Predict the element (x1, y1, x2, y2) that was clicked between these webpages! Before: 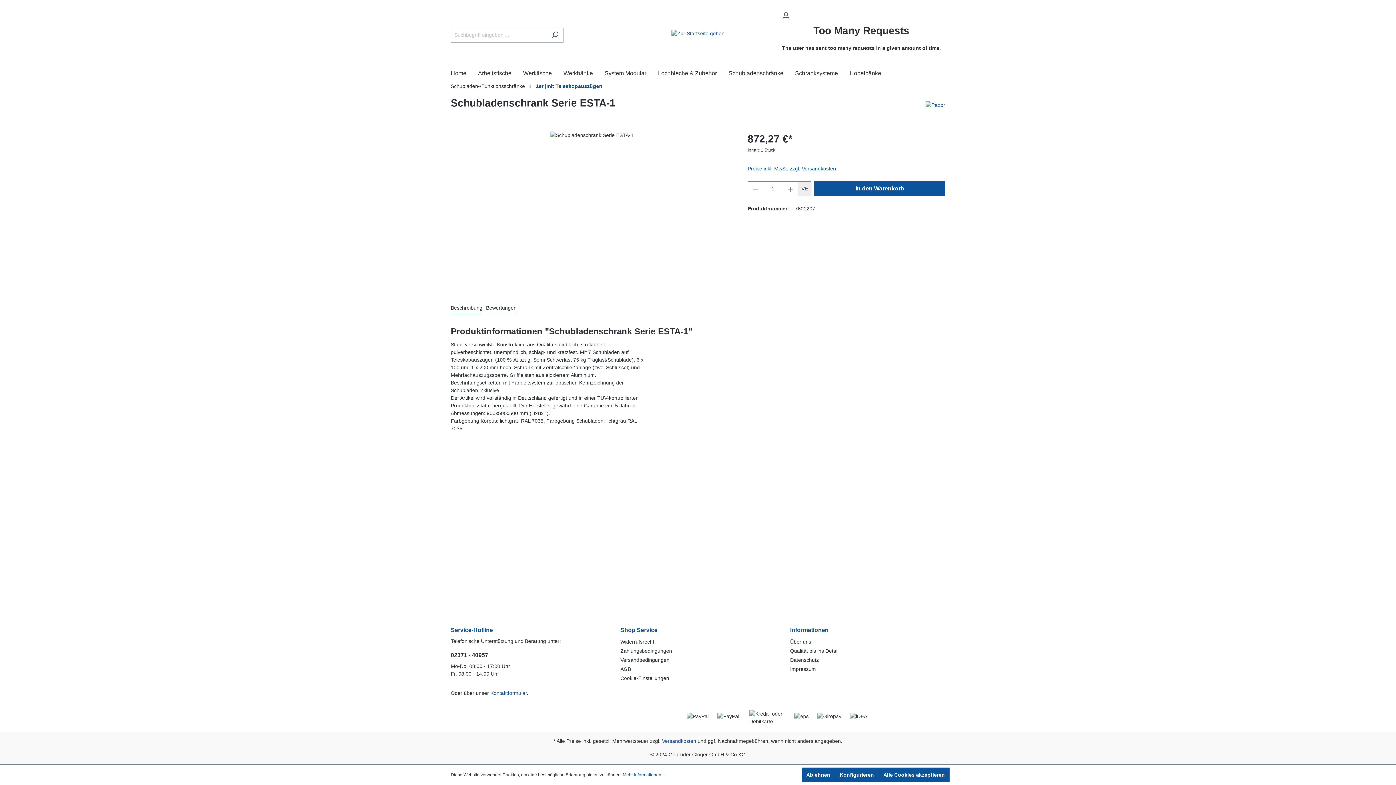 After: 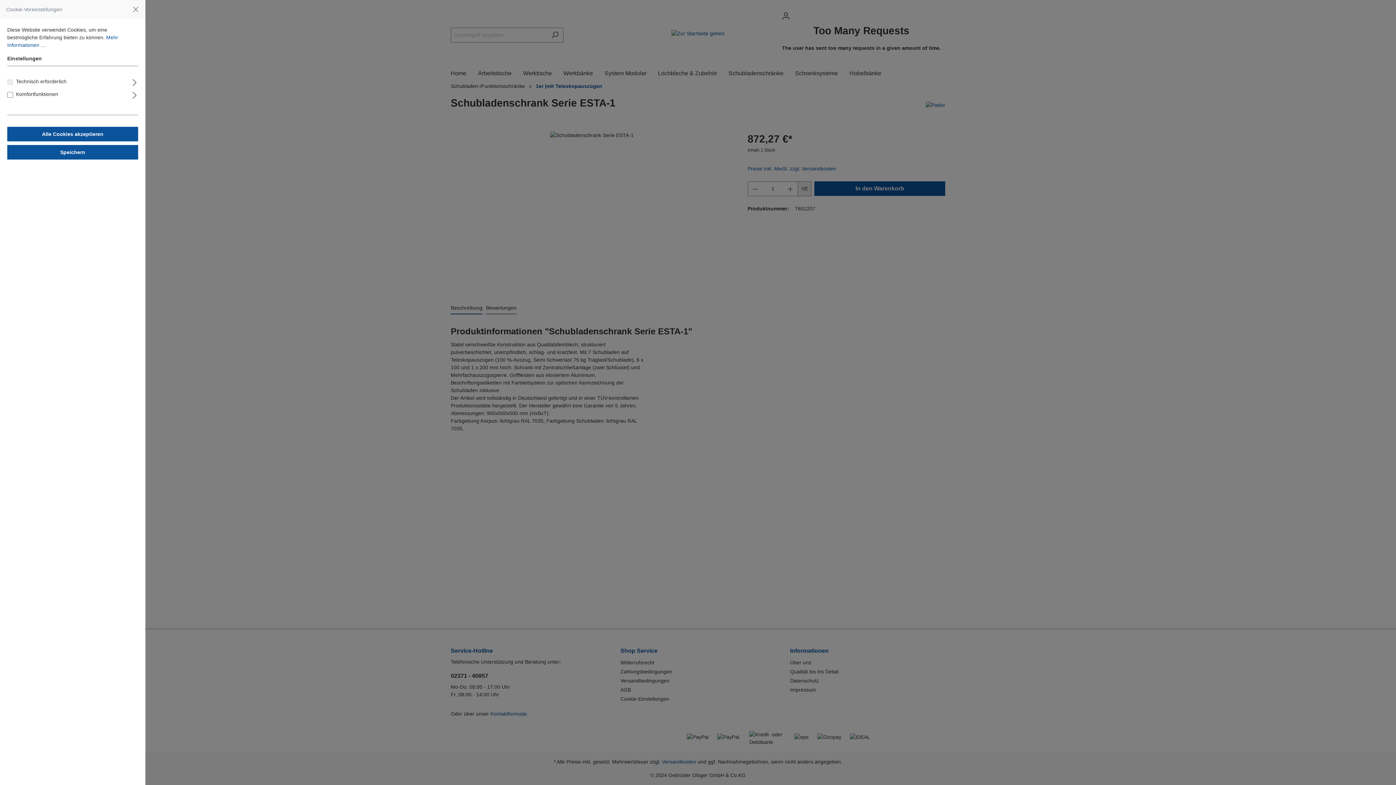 Action: label: Konfigurieren bbox: (835, 768, 878, 782)